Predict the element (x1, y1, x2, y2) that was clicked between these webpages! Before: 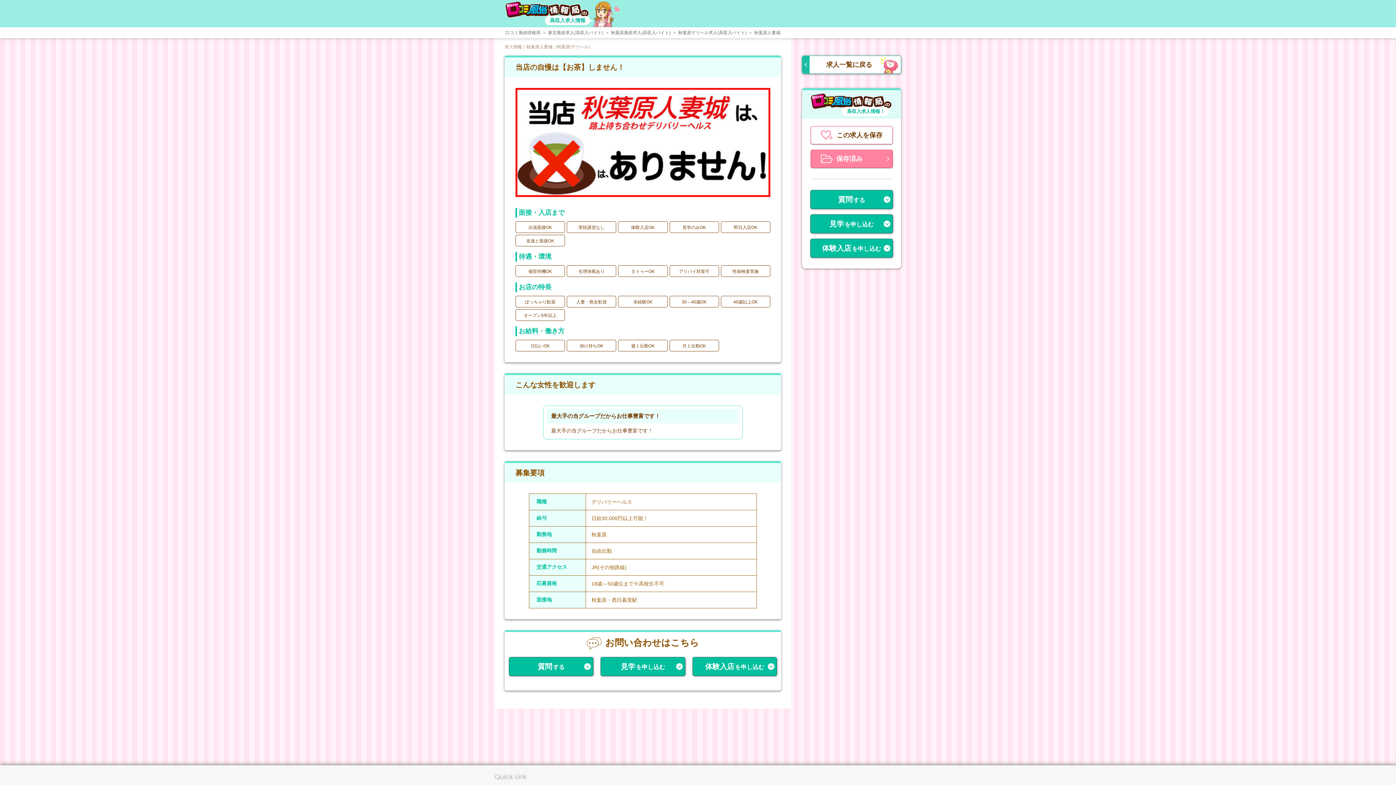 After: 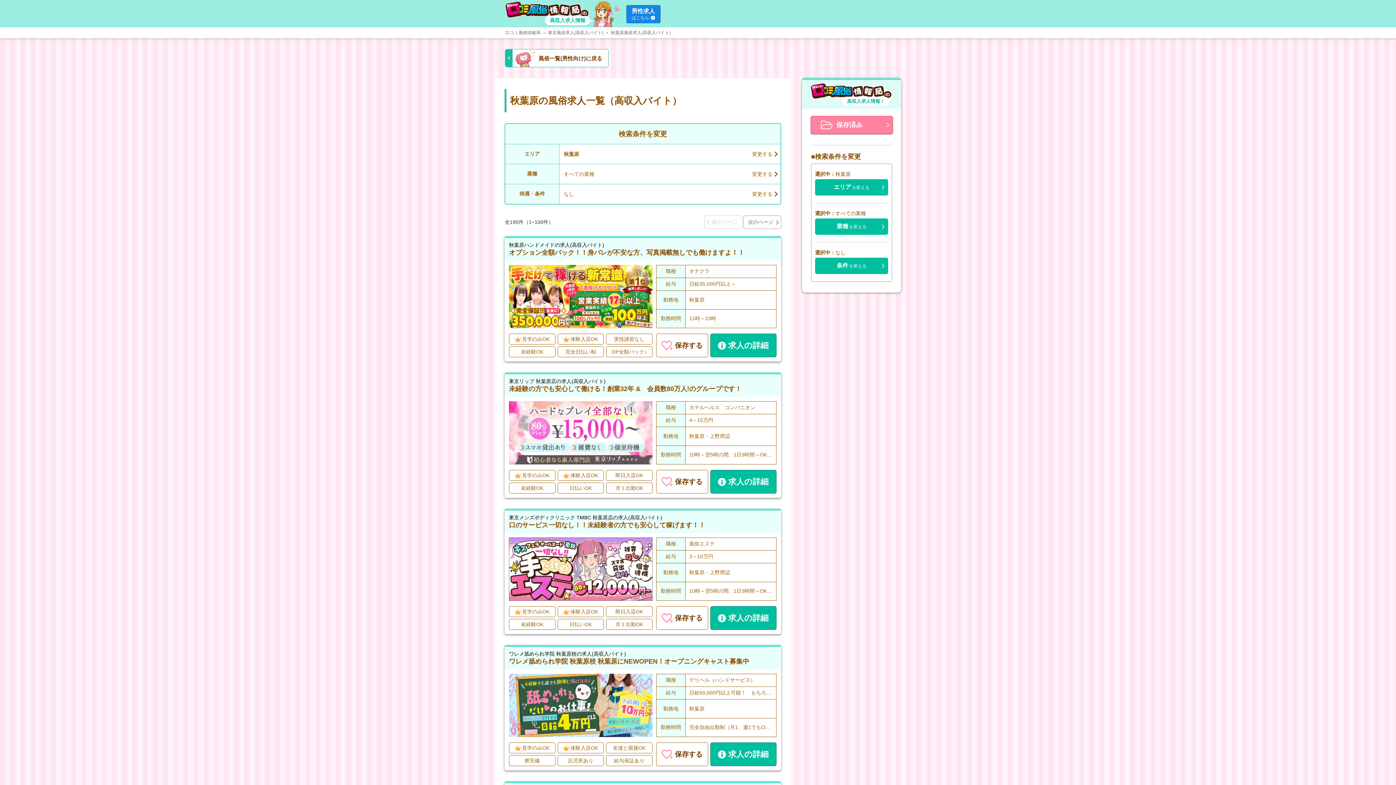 Action: bbox: (610, 27, 677, 38) label: 秋葉原風俗求人(高収入バイト)